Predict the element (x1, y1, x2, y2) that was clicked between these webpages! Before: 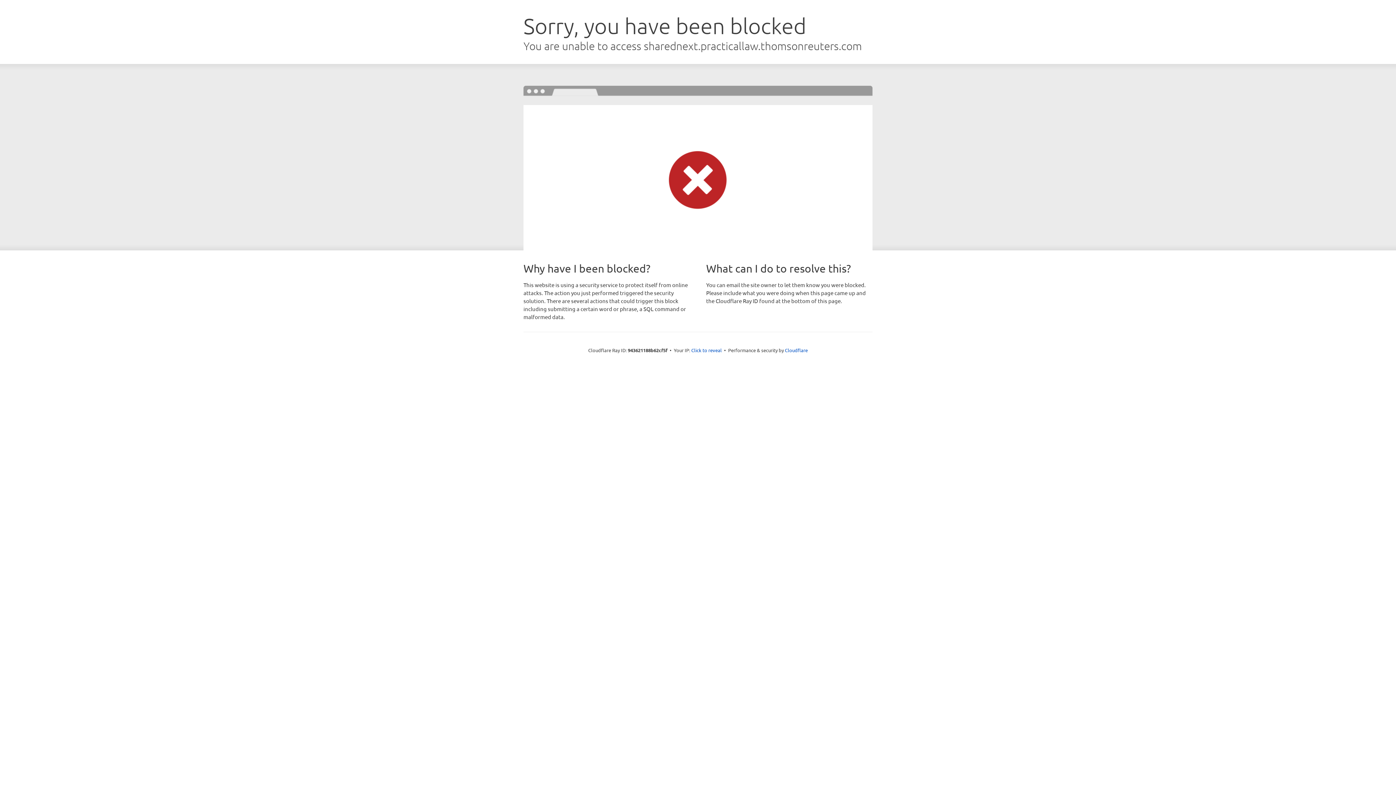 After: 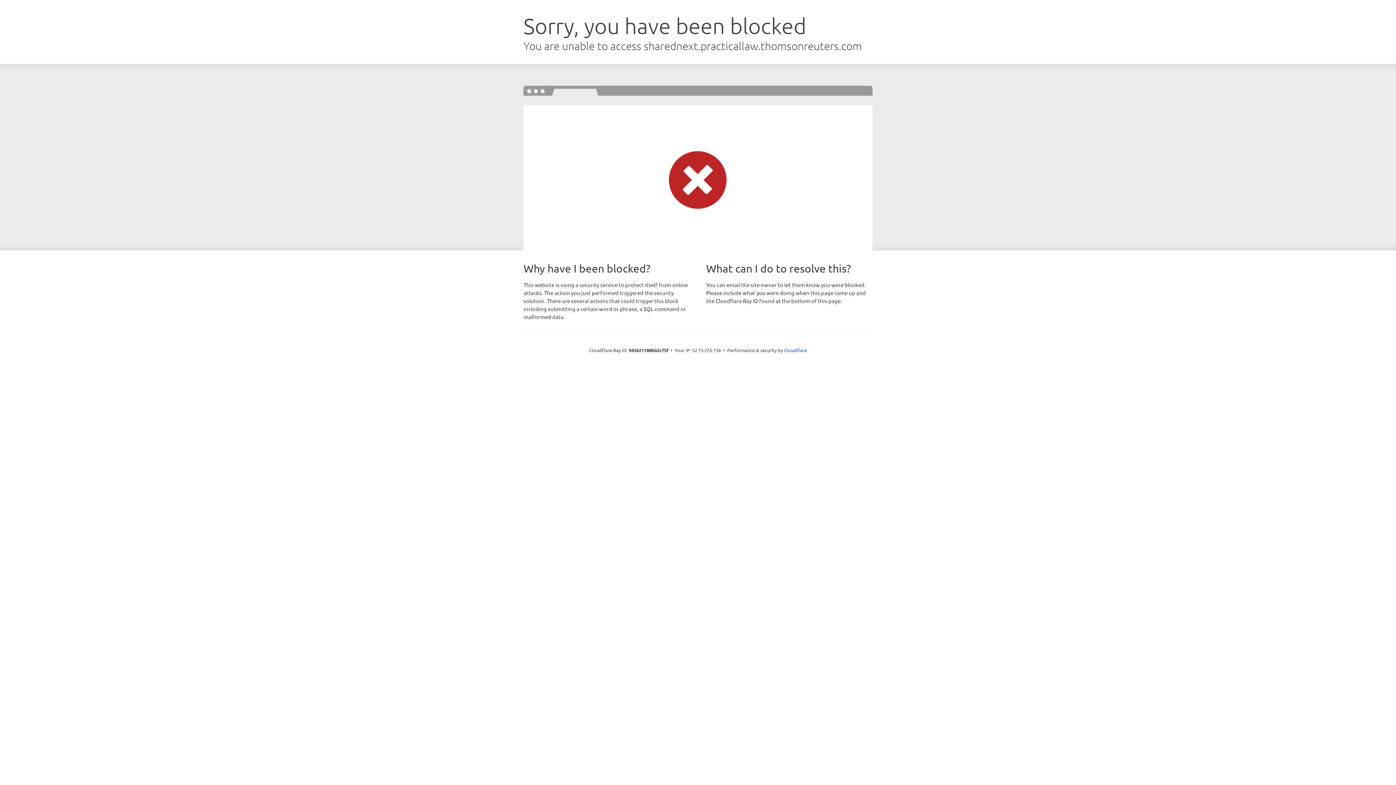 Action: label: Click to reveal bbox: (691, 346, 722, 353)